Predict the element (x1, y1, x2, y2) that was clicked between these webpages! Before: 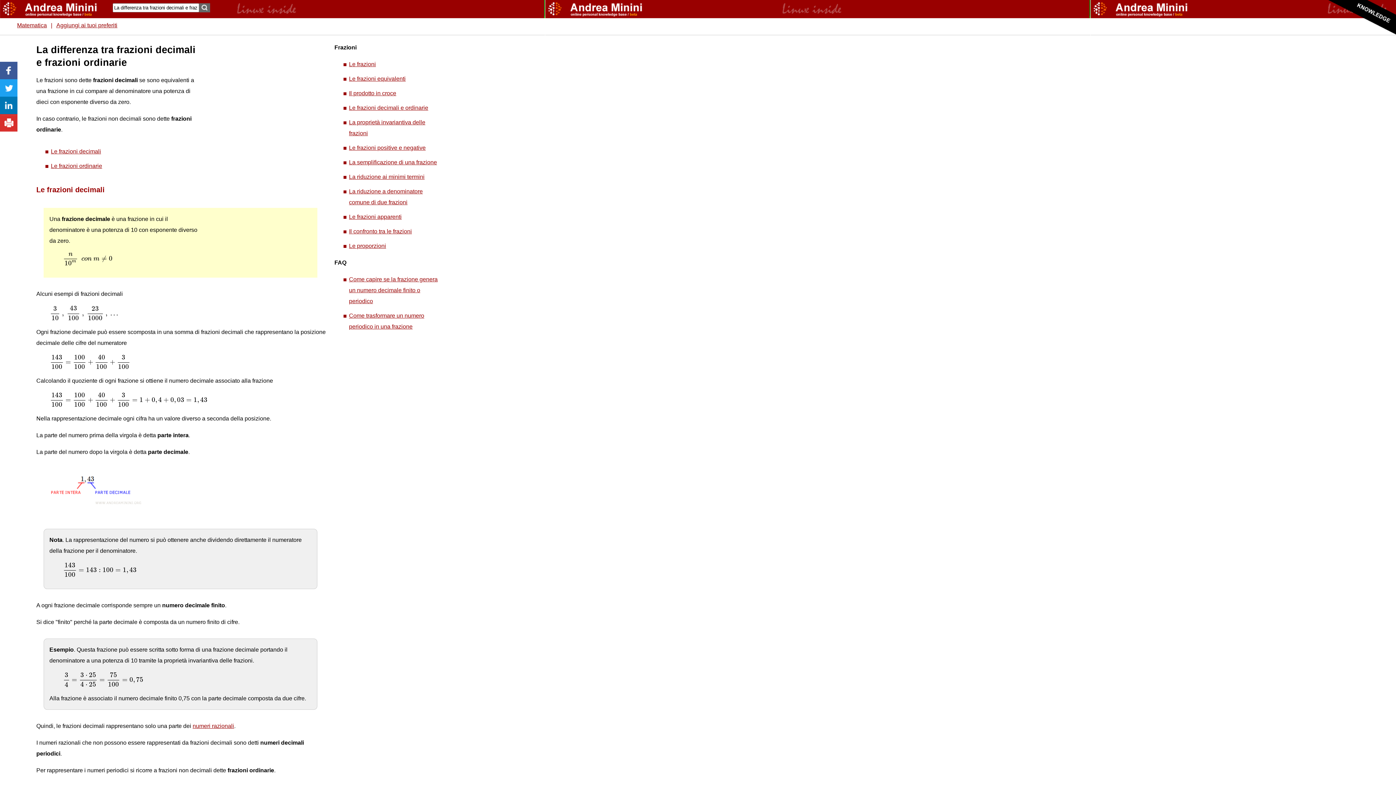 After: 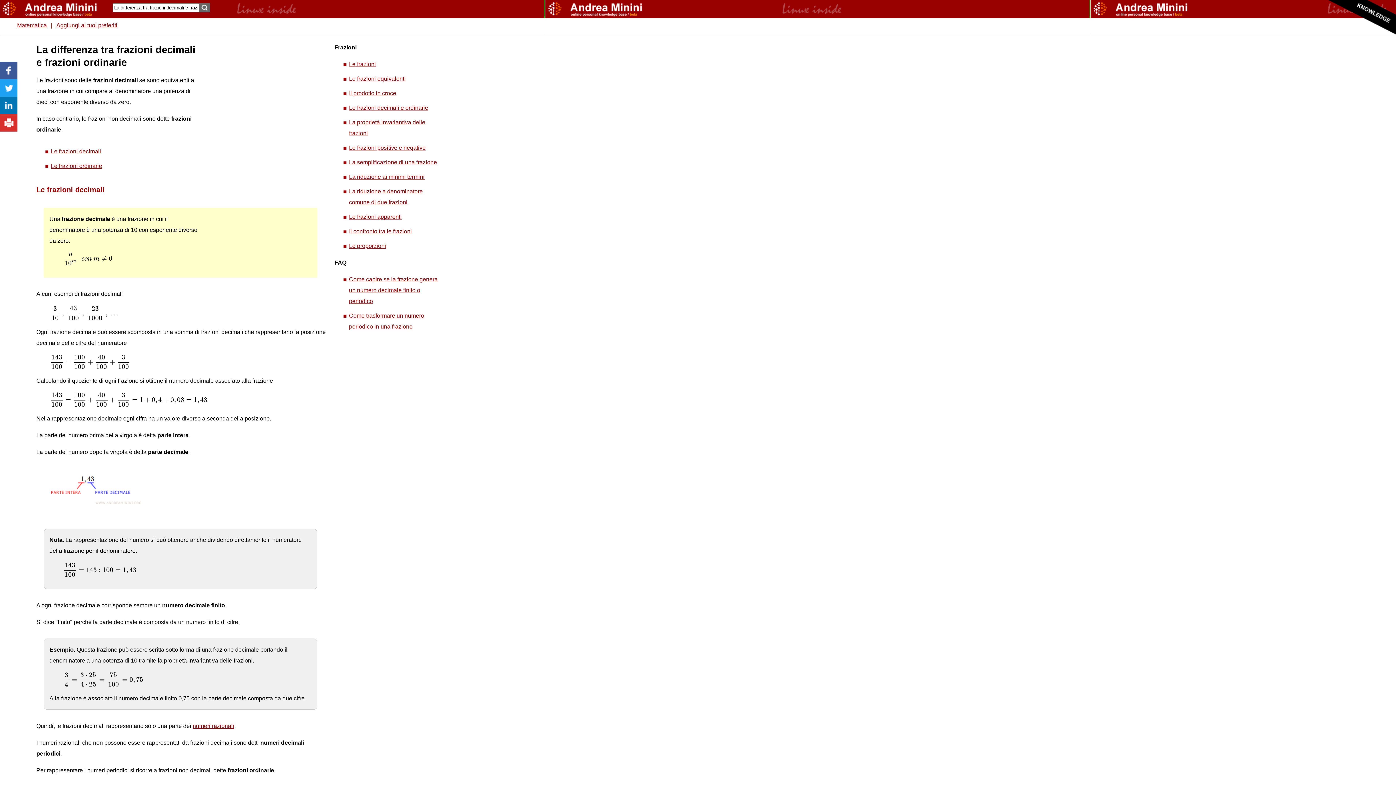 Action: bbox: (349, 104, 428, 110) label: Le frazioni decimali e ordinarie